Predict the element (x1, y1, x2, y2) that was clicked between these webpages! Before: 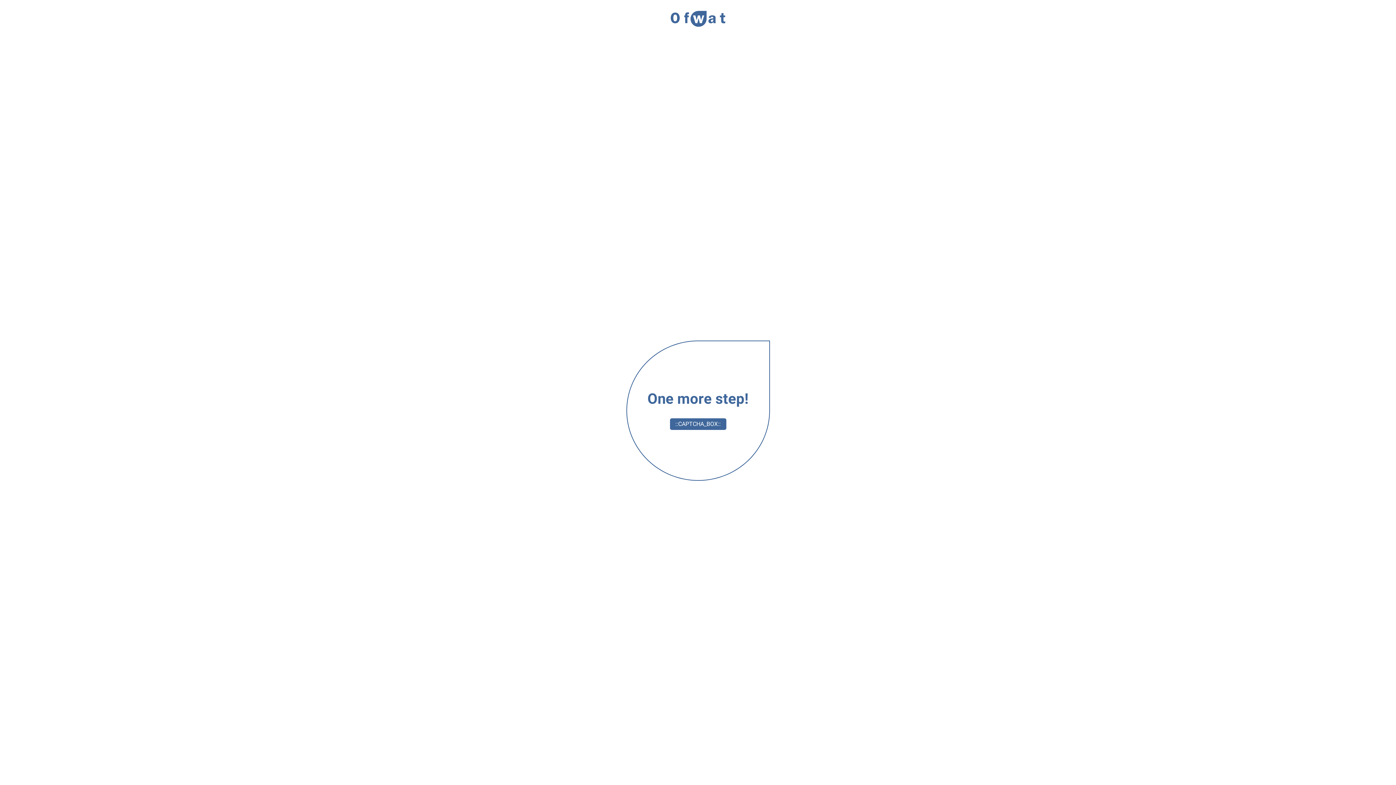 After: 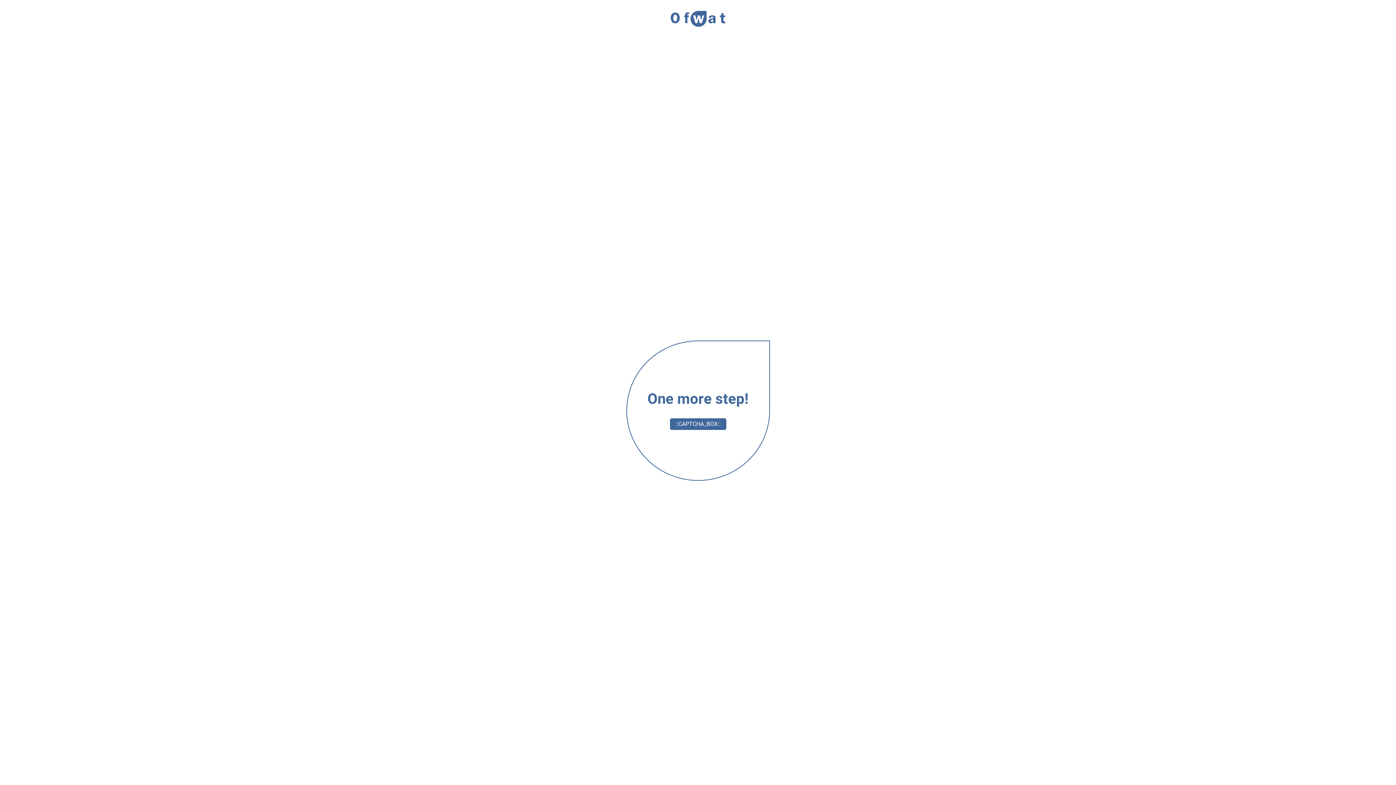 Action: bbox: (670, 10, 725, 27)